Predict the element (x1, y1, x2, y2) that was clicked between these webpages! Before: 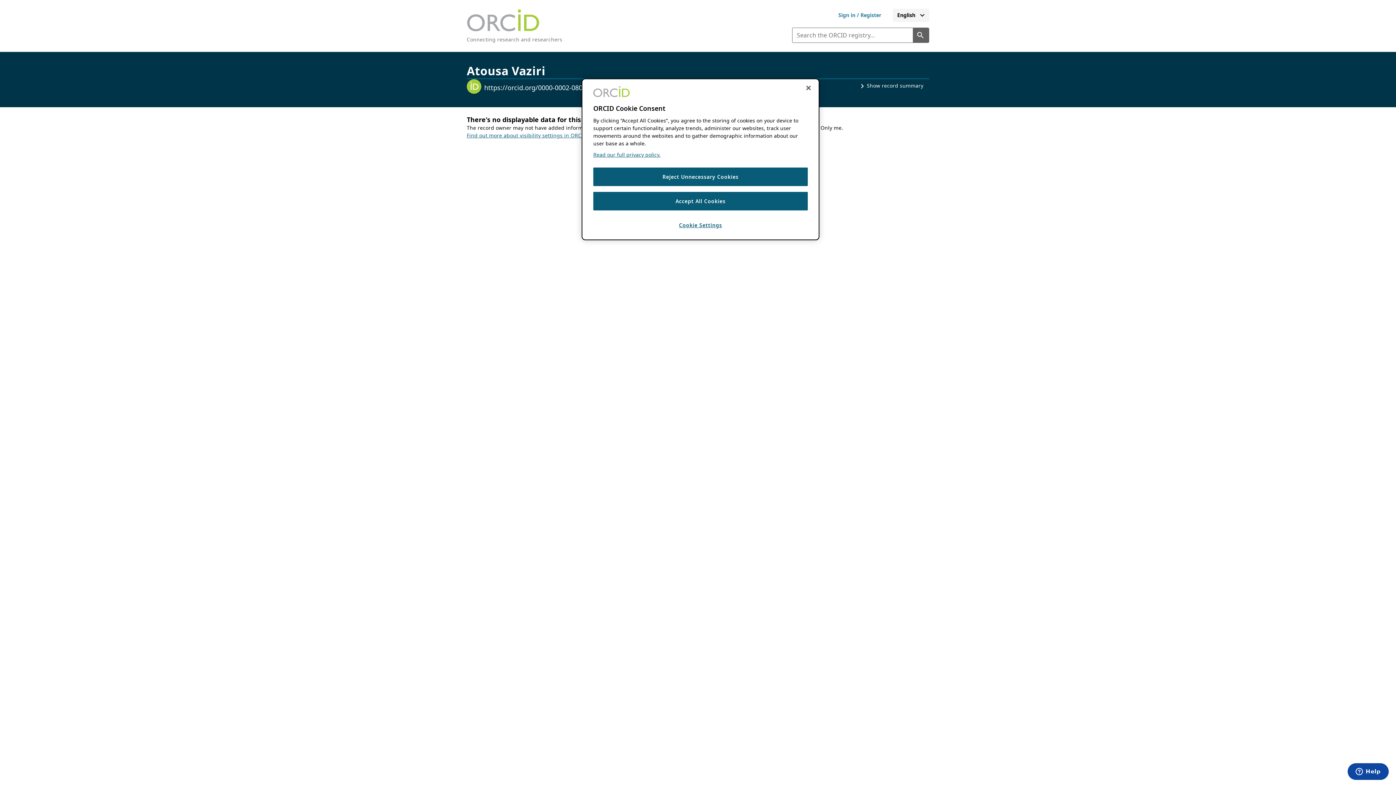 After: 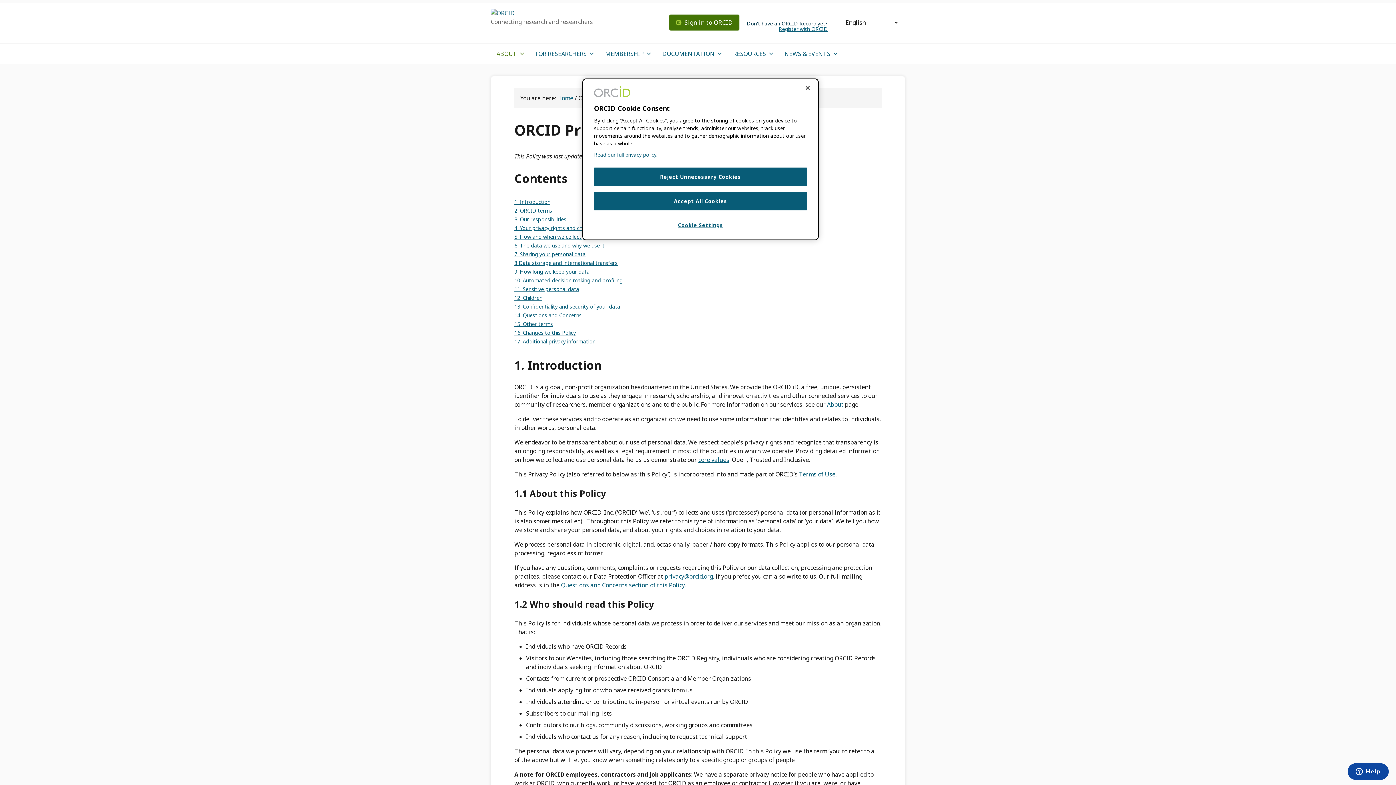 Action: bbox: (593, 151, 660, 158) label: Read our full privacy policy